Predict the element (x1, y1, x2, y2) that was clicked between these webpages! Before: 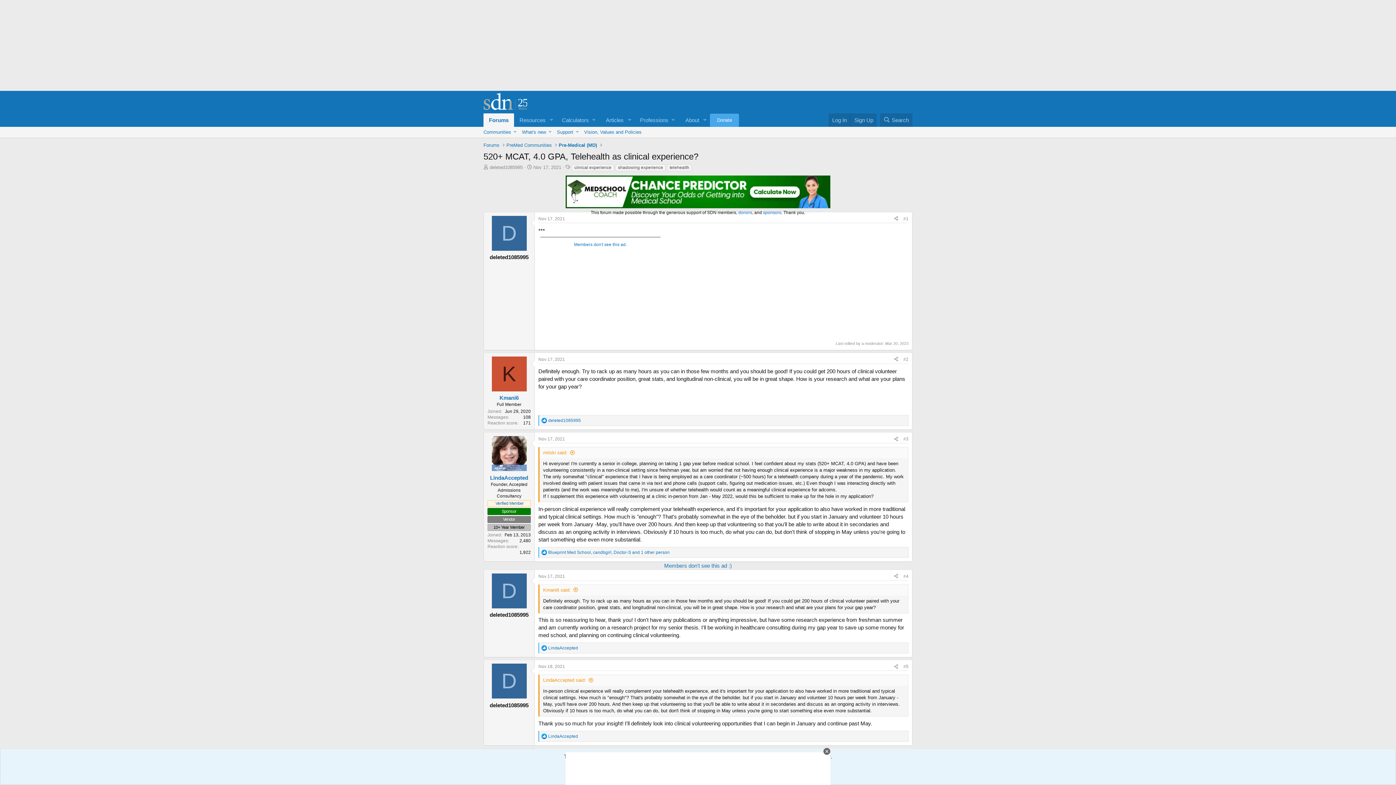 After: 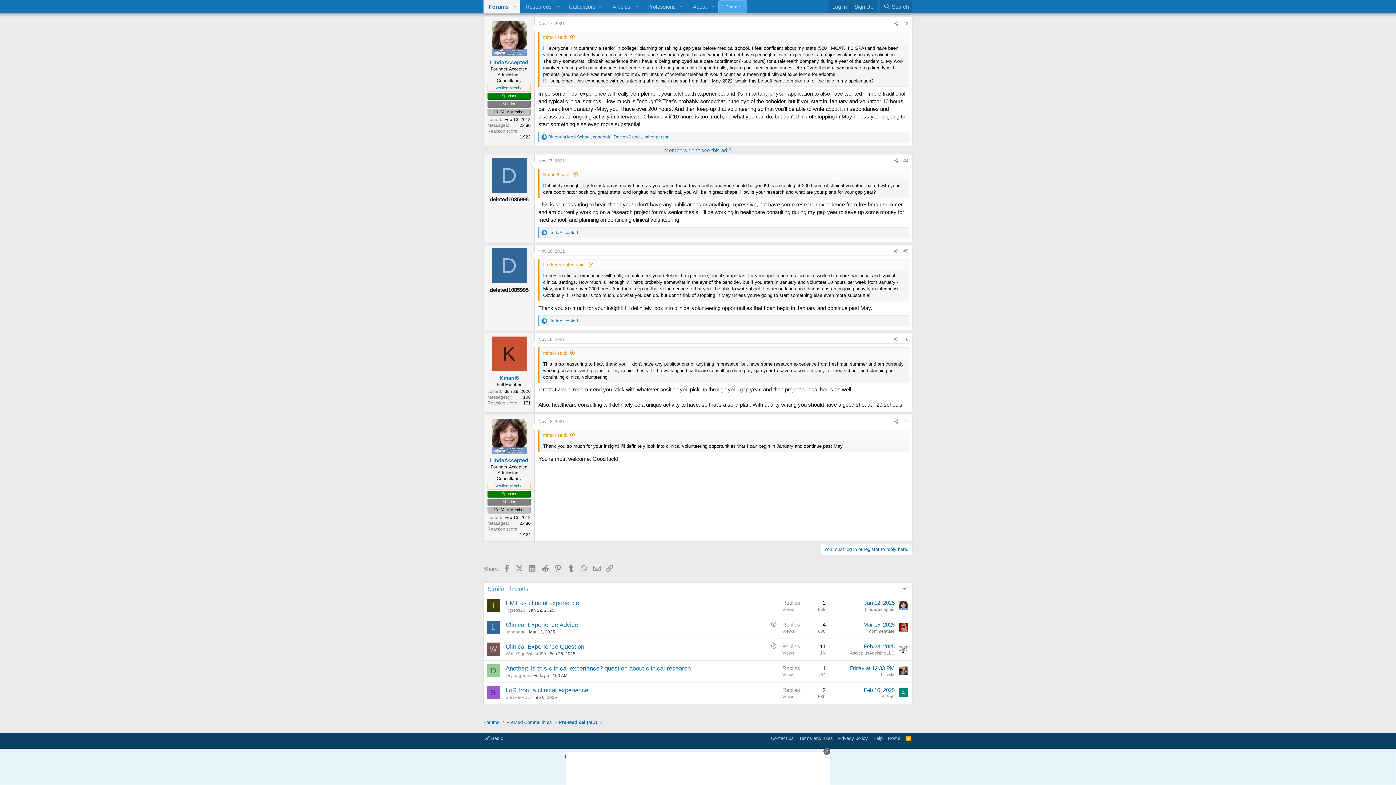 Action: bbox: (538, 436, 565, 441) label: Nov 17, 2021